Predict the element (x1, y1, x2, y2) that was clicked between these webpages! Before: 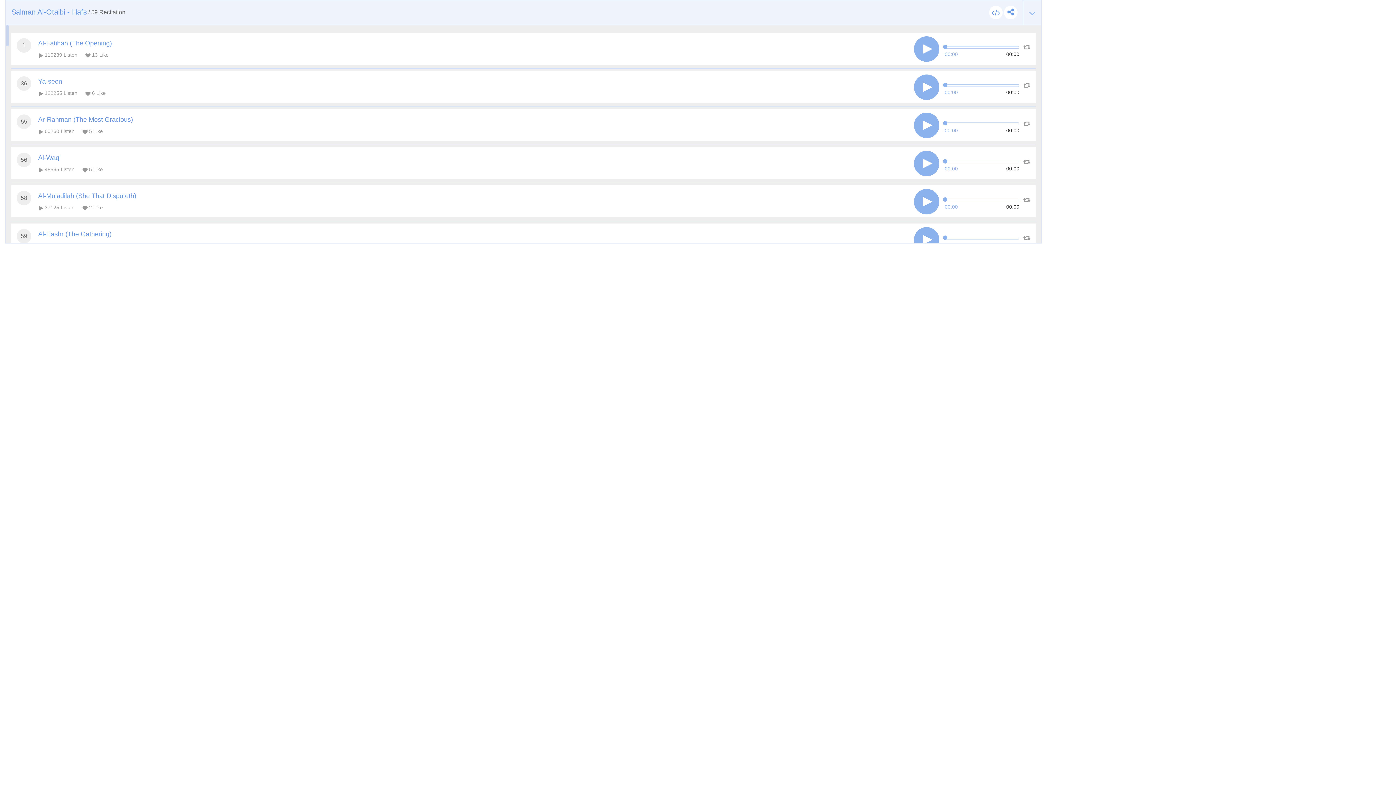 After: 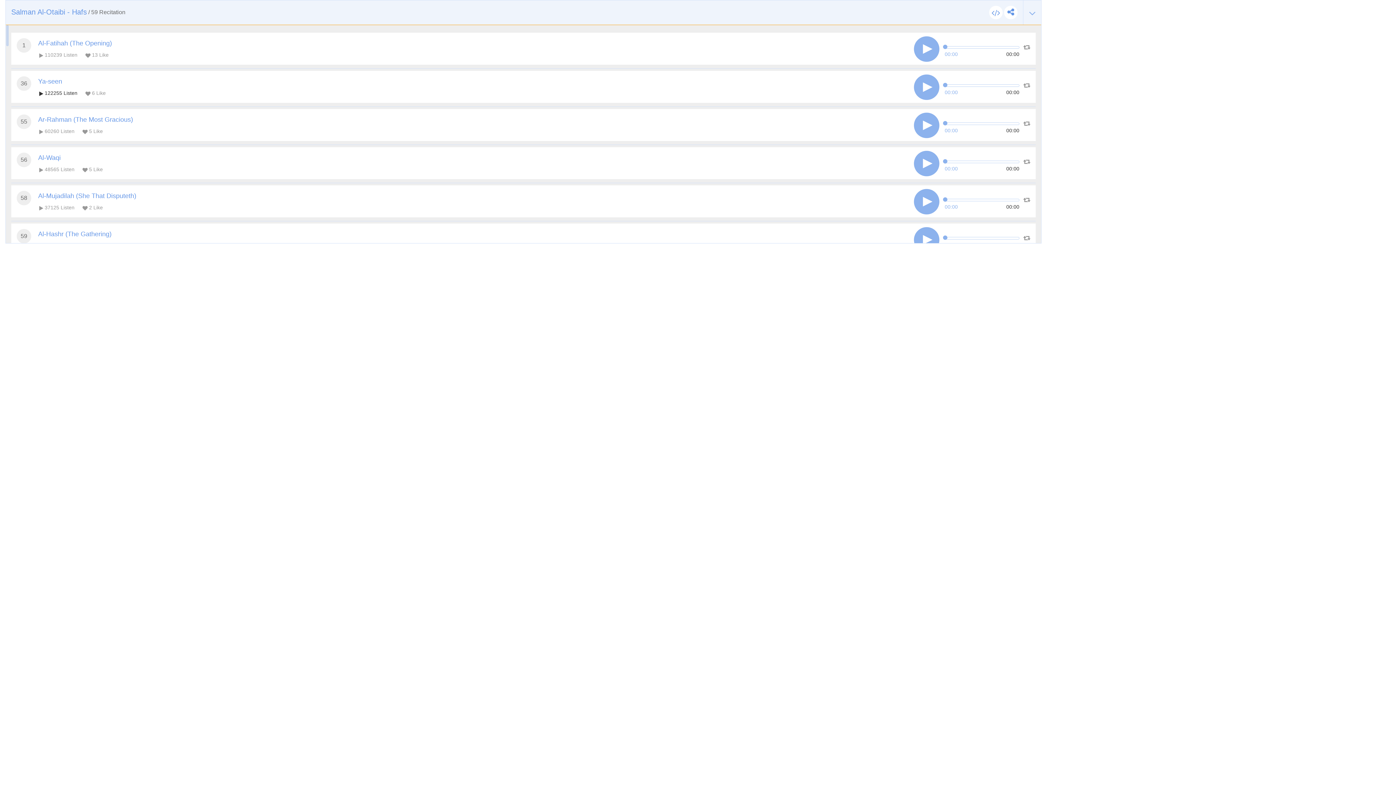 Action: bbox: (38, 89, 77, 97) label:  122255 Listen